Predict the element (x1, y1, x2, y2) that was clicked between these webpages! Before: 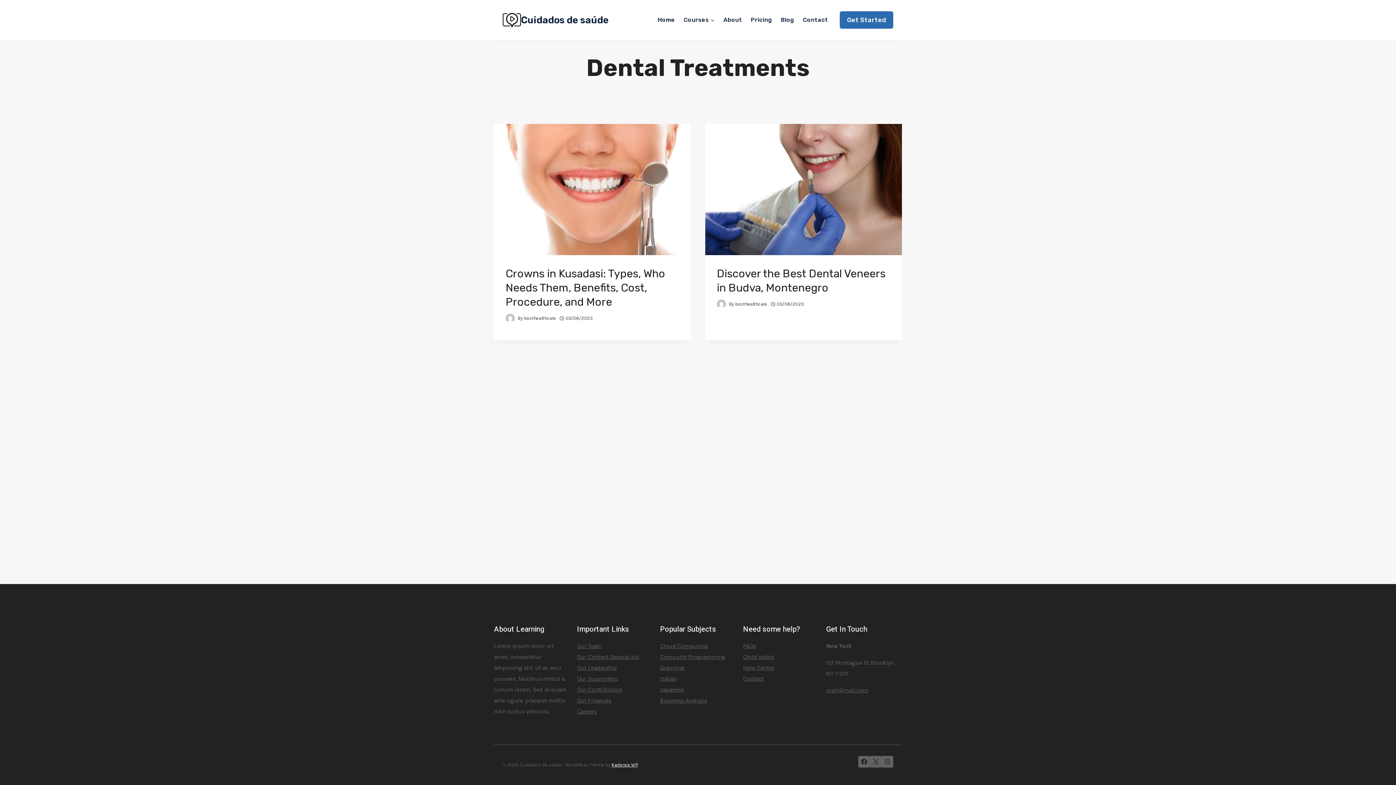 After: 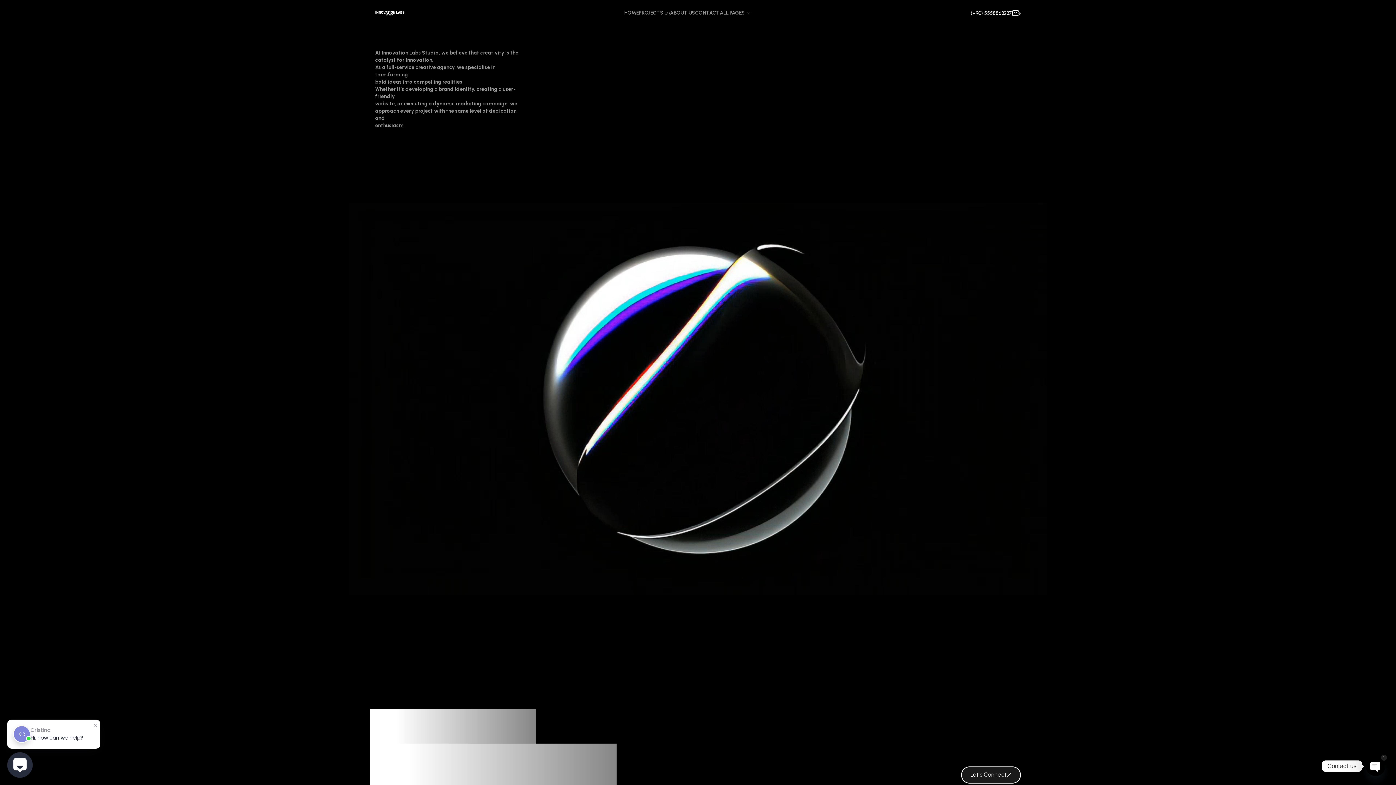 Action: label: besthealthcare bbox: (524, 315, 556, 321)